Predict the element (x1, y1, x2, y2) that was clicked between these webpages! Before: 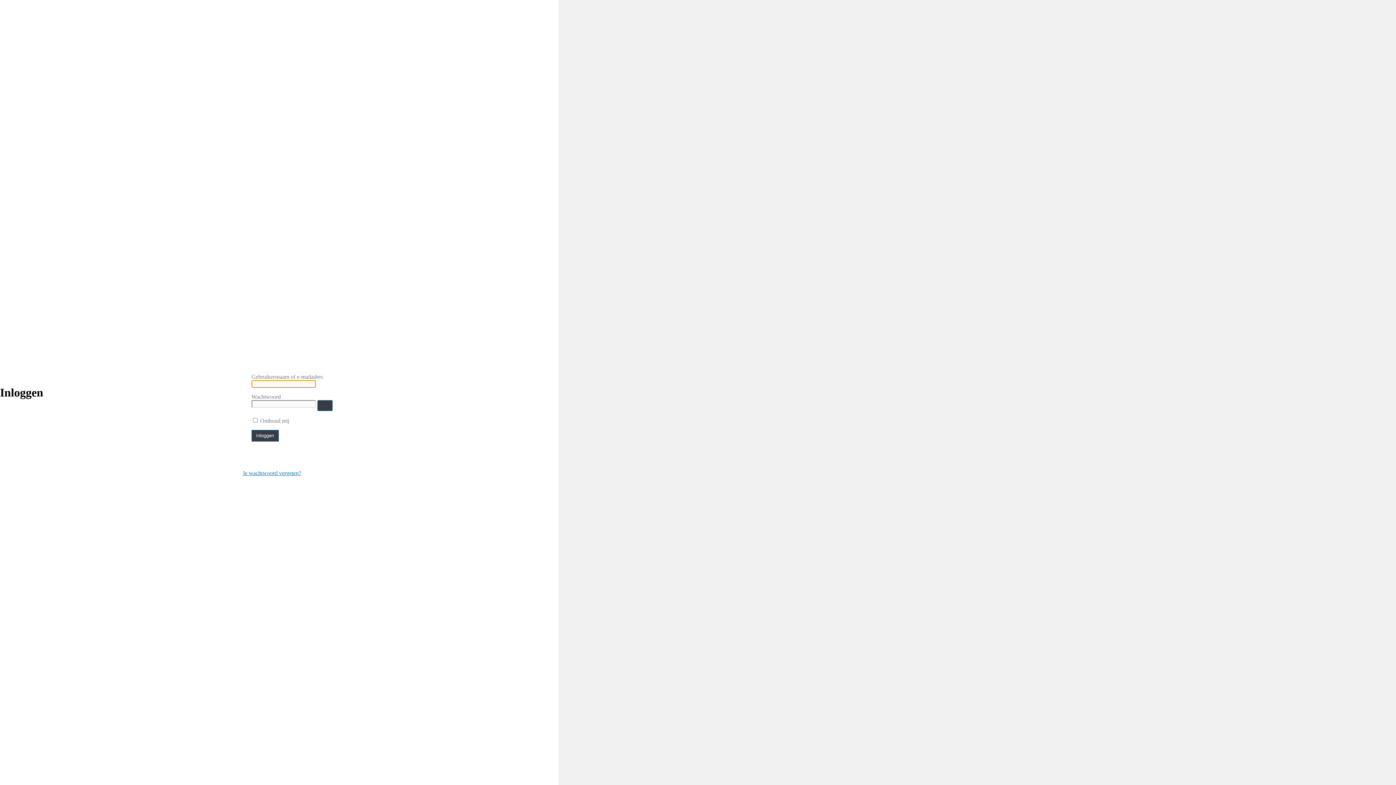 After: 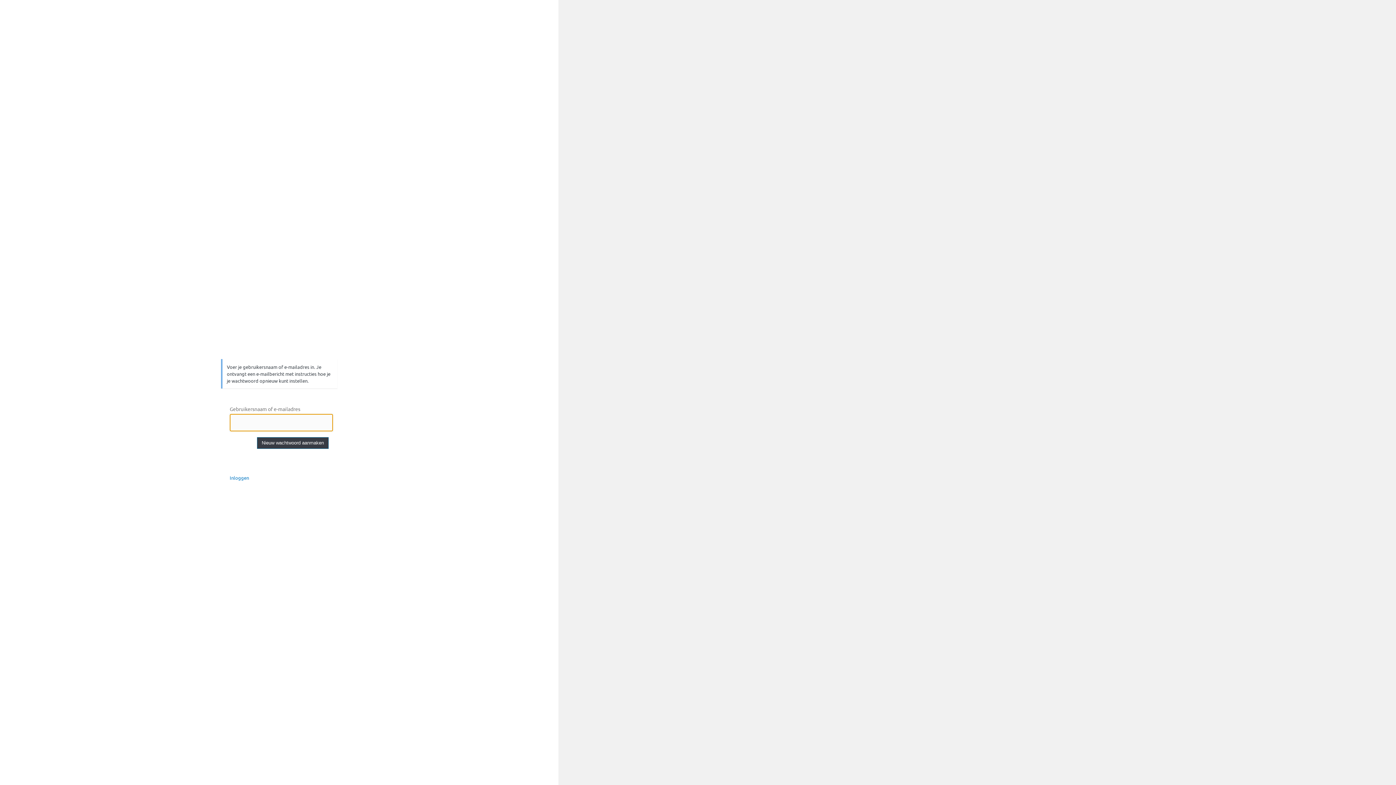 Action: label: Je wachtwoord vergeten? bbox: (242, 470, 301, 476)